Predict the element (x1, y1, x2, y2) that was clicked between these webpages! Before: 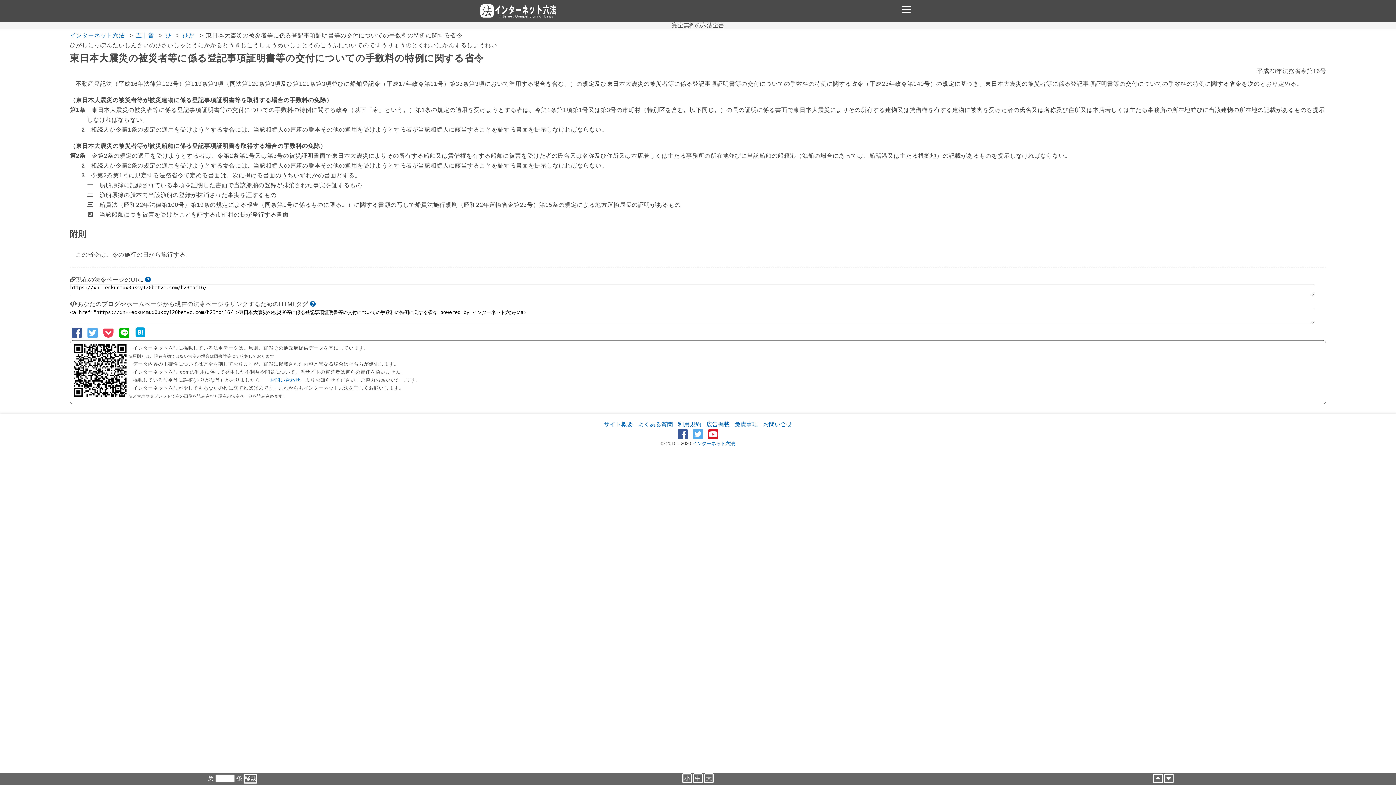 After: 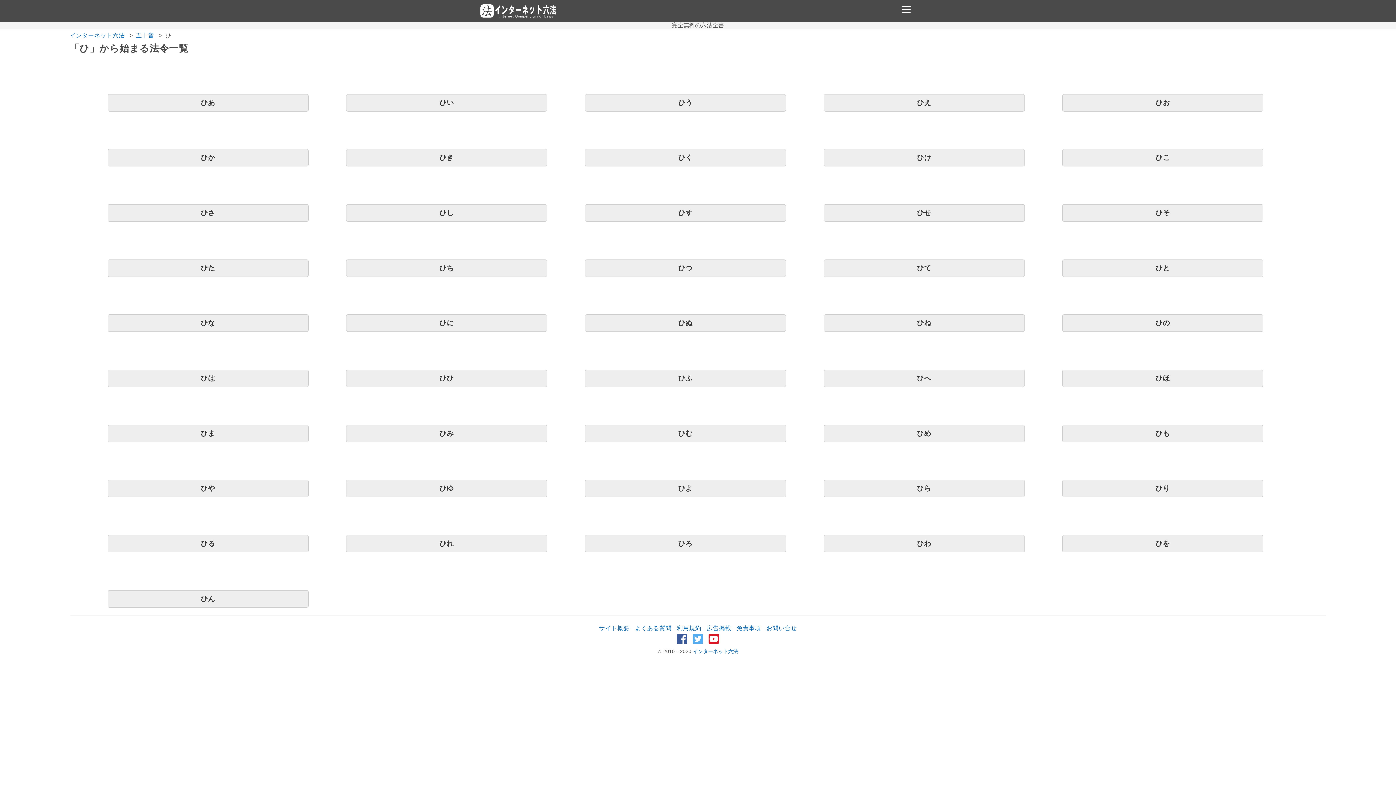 Action: label: ひ bbox: (165, 32, 171, 38)